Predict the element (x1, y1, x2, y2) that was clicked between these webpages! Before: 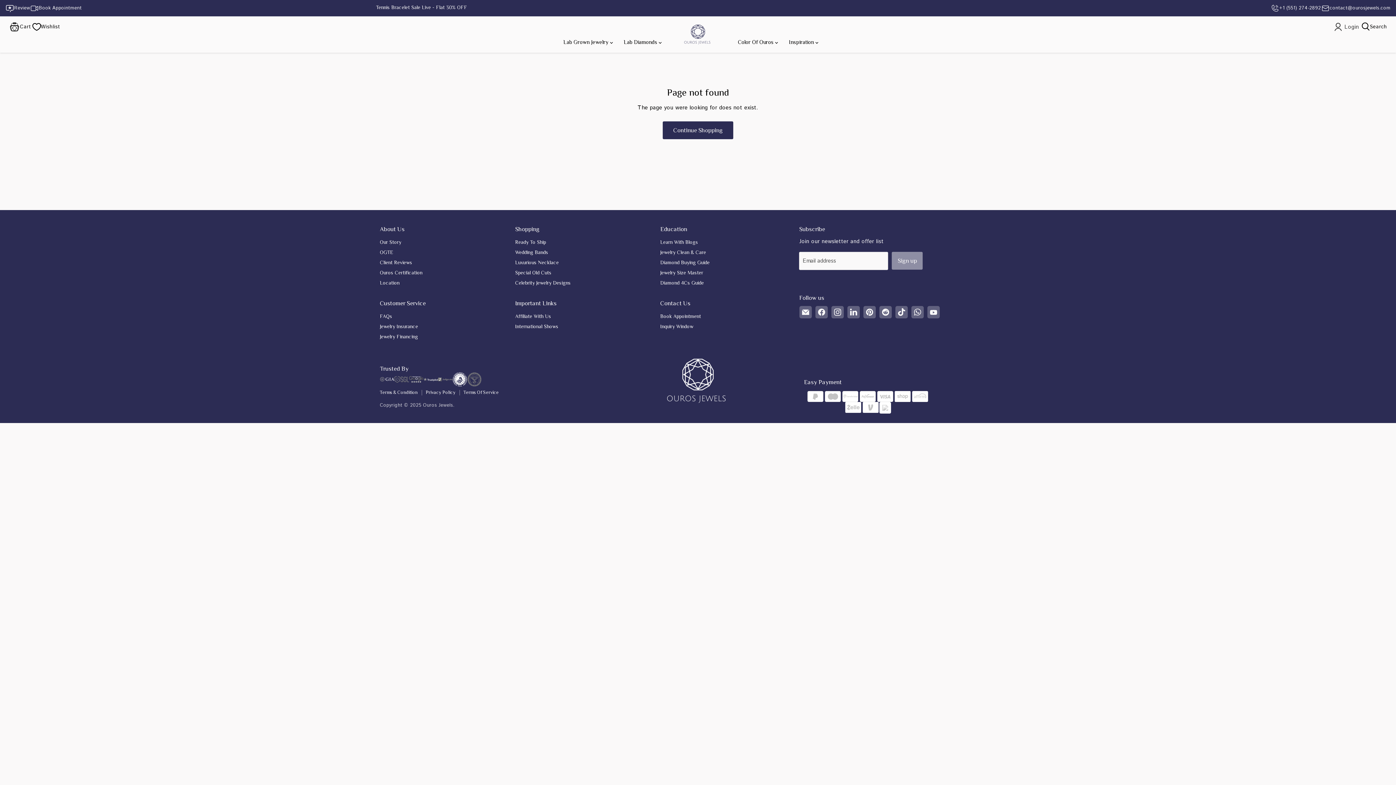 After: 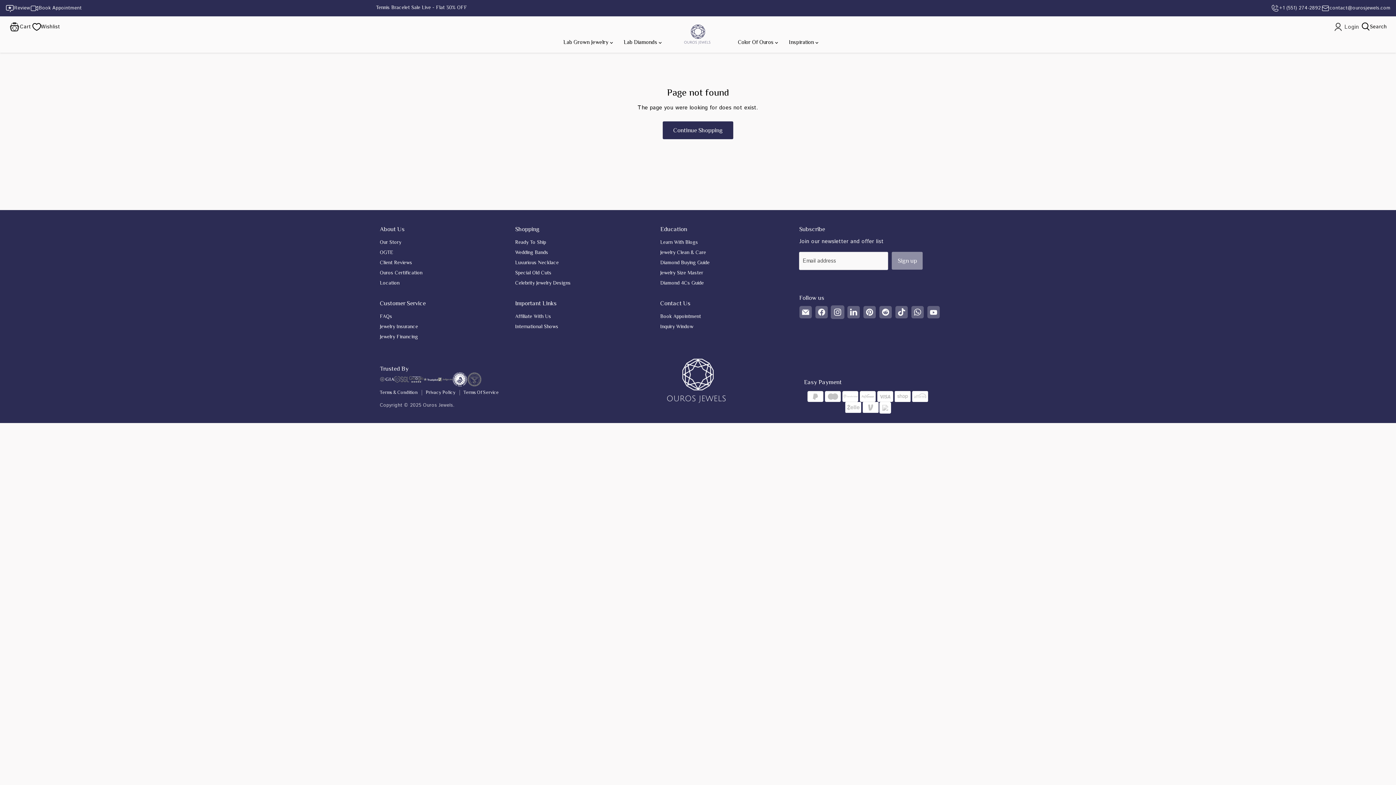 Action: label: Find us on Instagram bbox: (831, 306, 844, 318)